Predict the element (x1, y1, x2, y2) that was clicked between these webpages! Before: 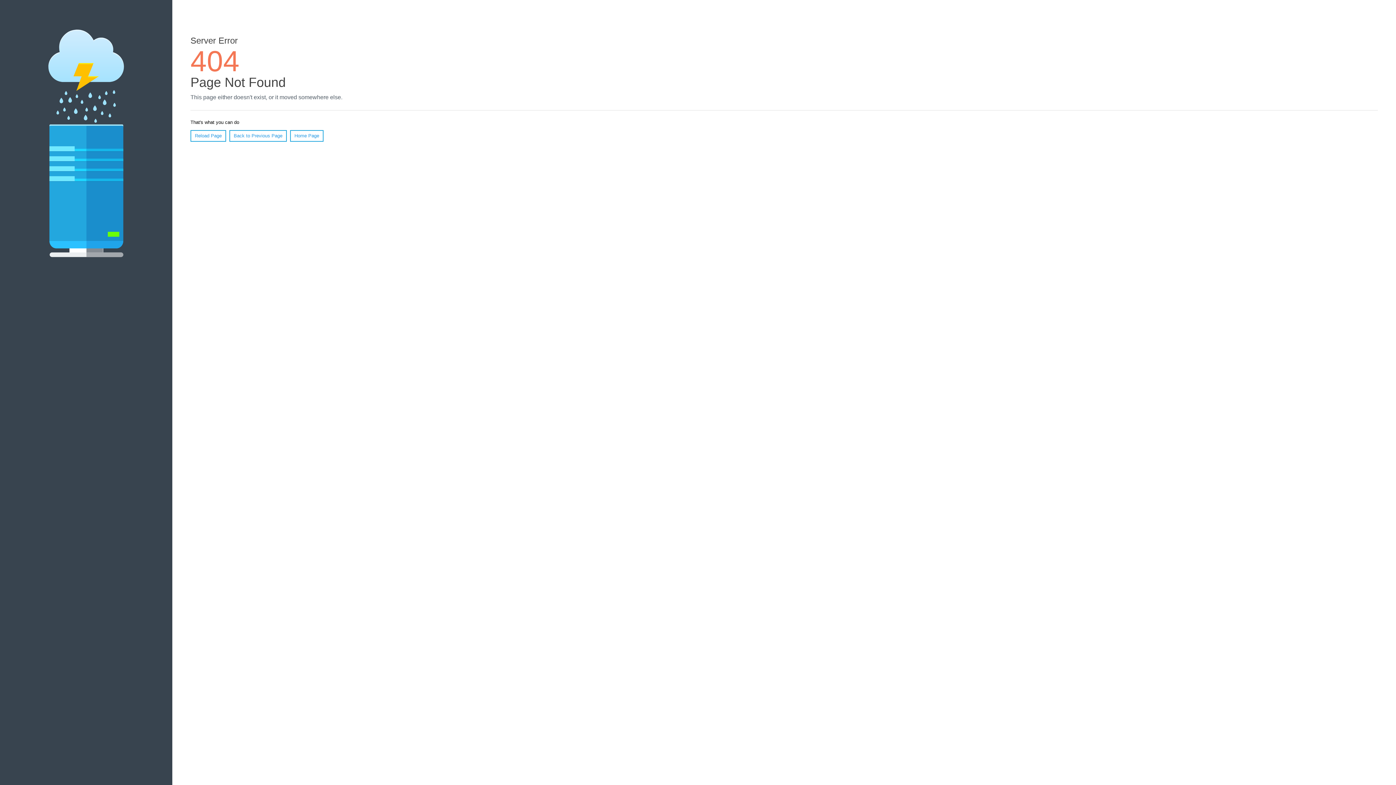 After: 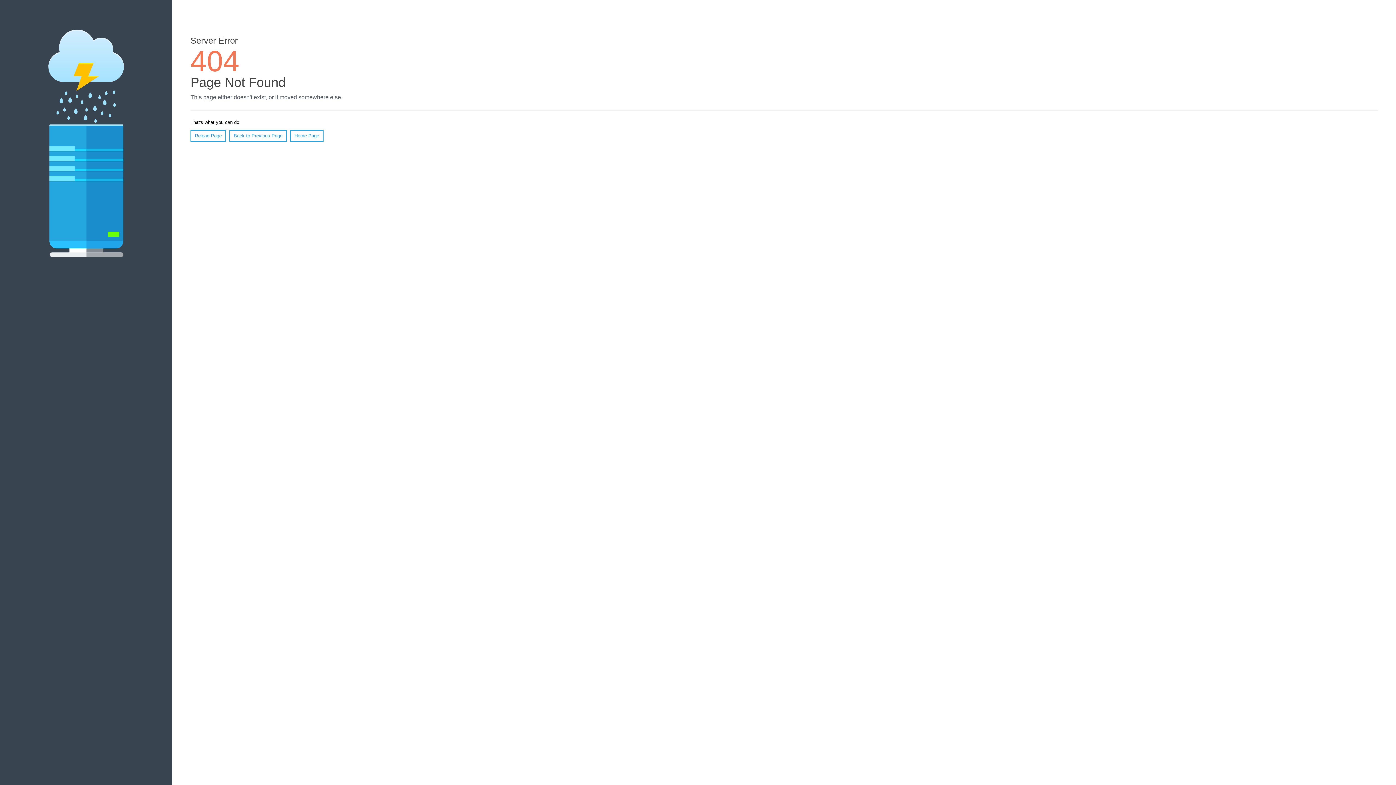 Action: bbox: (190, 130, 226, 141) label: Reload Page